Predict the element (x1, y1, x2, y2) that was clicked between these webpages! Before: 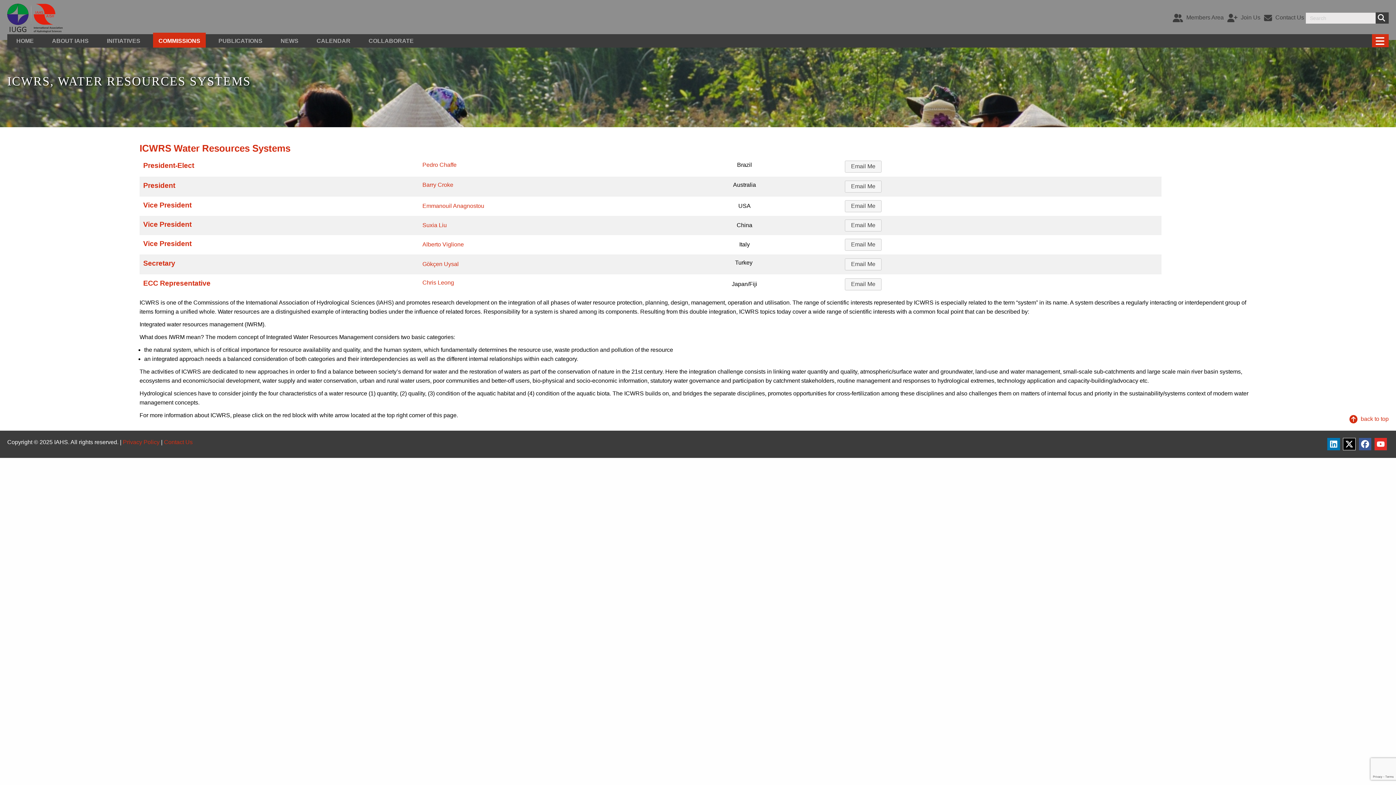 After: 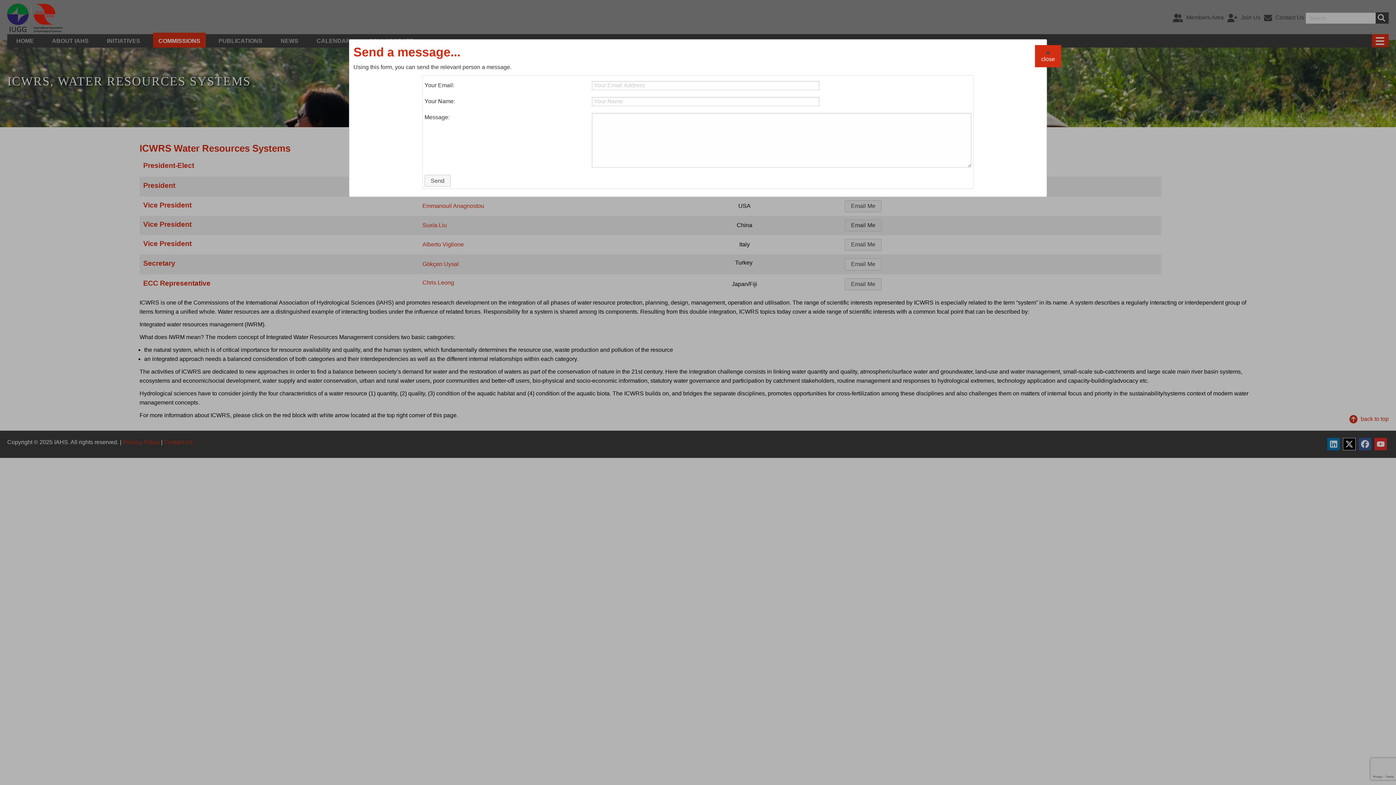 Action: label: Email Me bbox: (845, 219, 881, 231)